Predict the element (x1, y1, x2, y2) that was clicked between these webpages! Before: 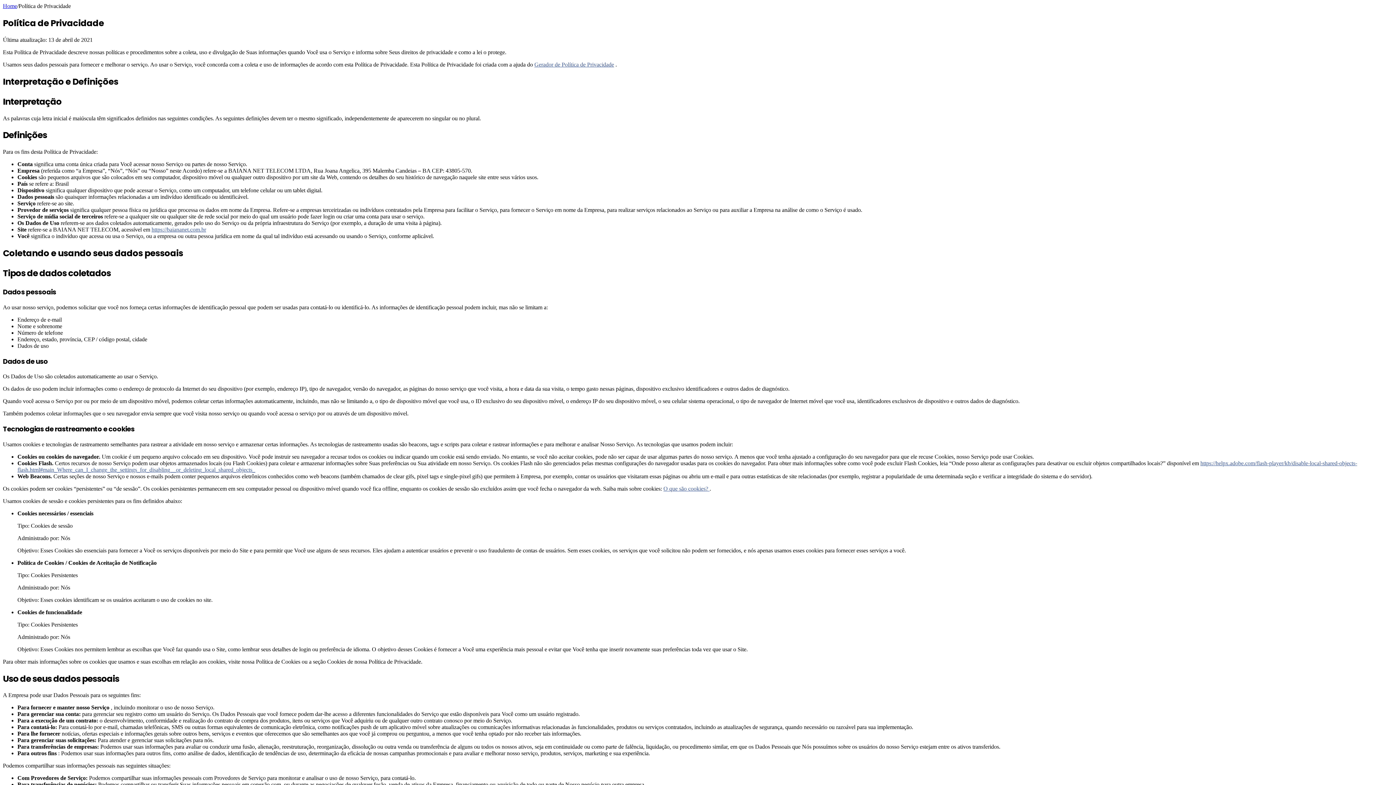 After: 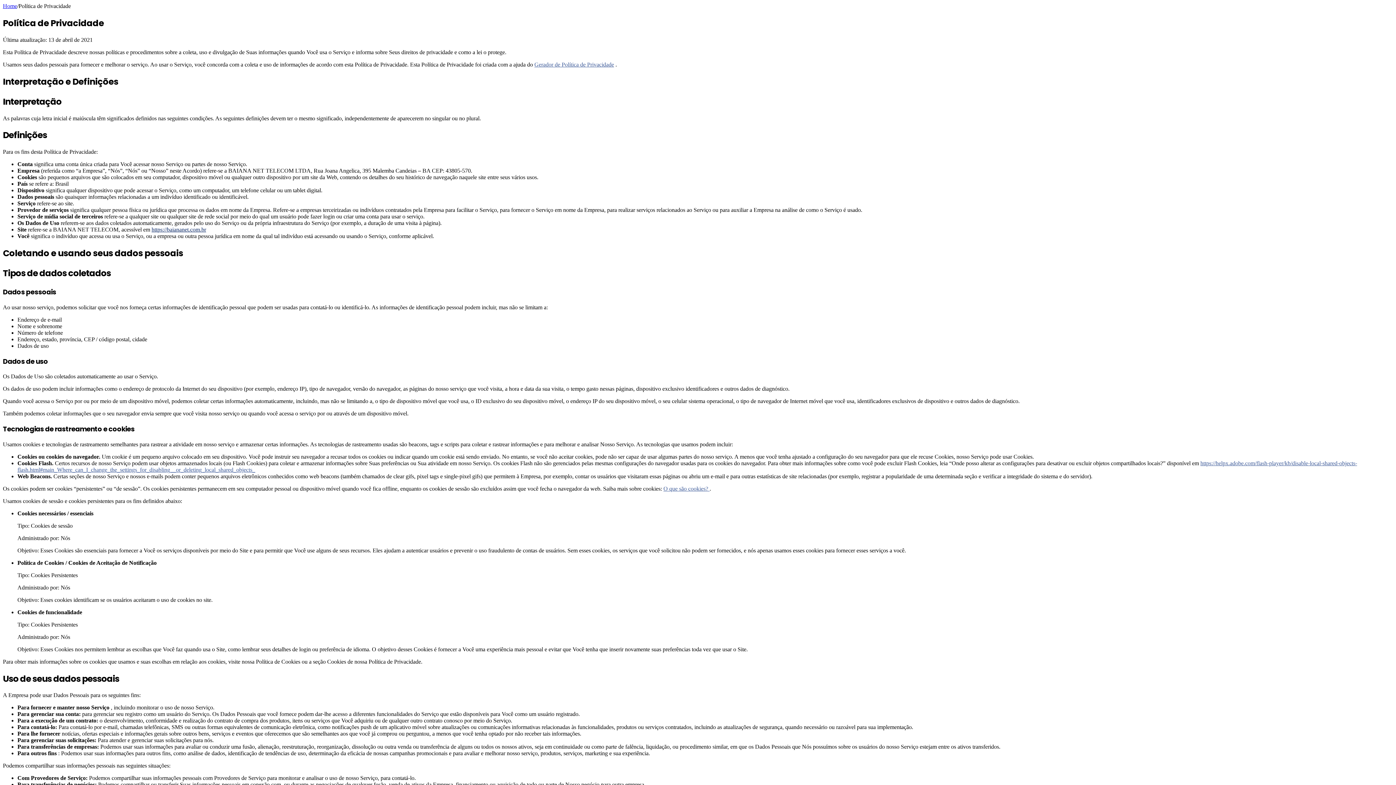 Action: label: https://baiananet.com.br bbox: (151, 226, 206, 232)